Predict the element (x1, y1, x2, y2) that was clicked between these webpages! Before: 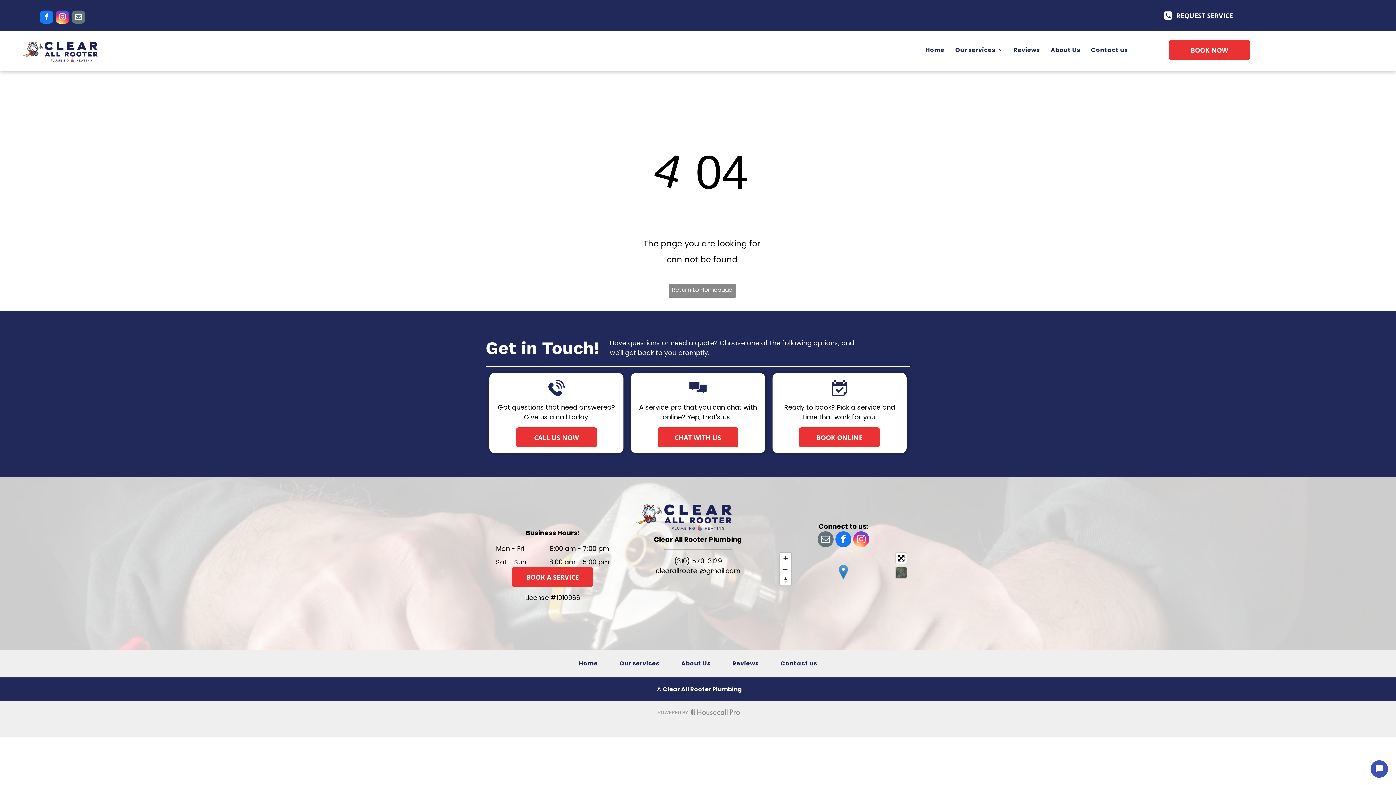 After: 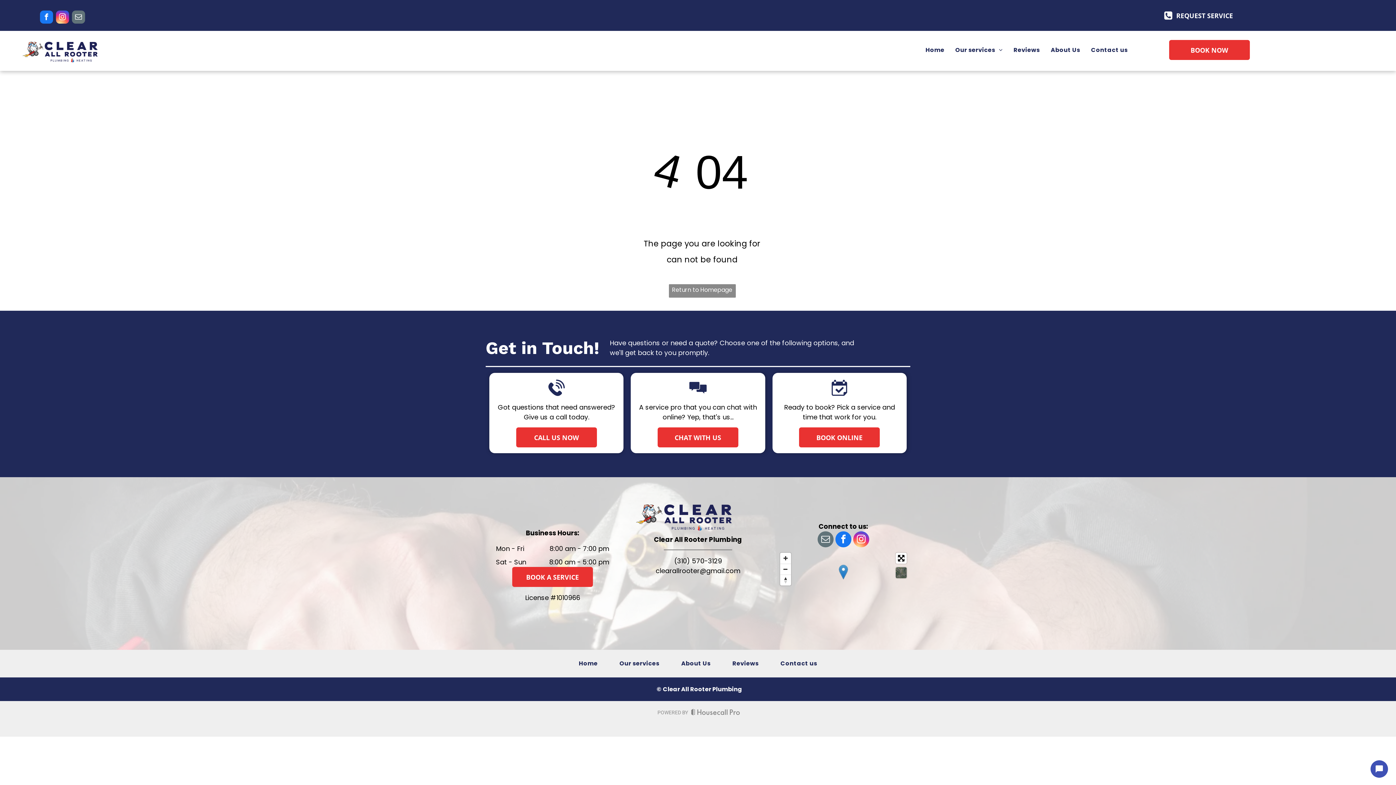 Action: label: (310) 570-3129 bbox: (674, 556, 722, 565)